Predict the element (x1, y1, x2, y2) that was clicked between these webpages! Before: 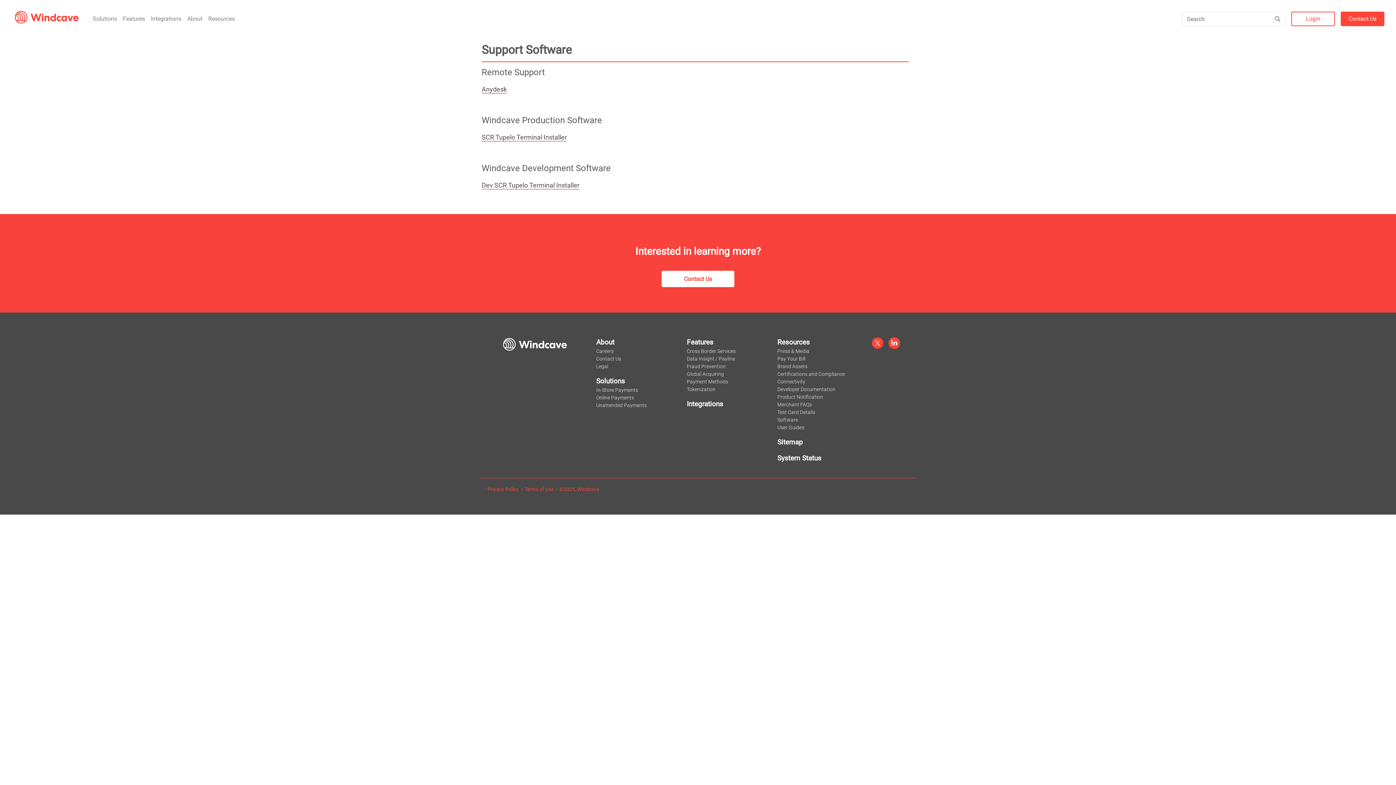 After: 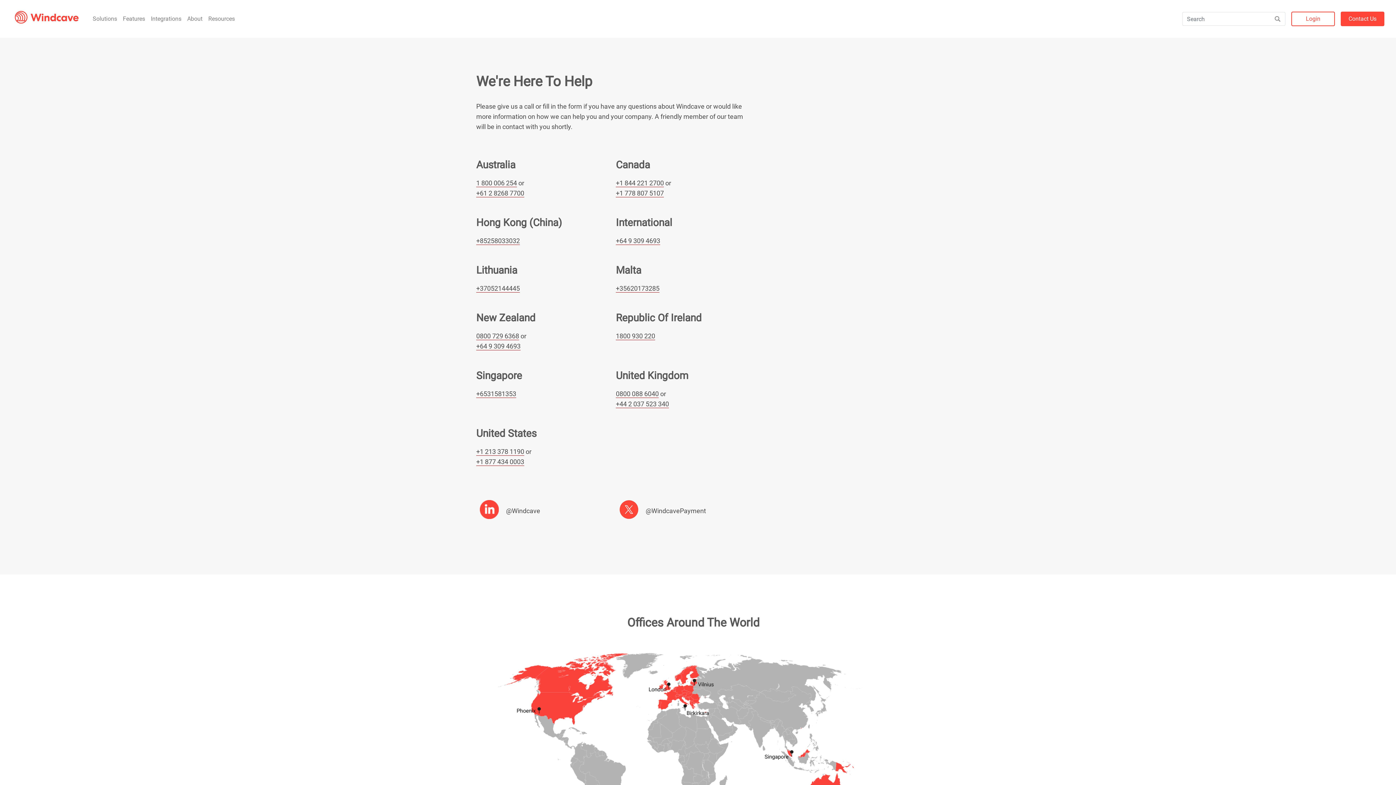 Action: bbox: (1341, 11, 1384, 26) label: Contact Us